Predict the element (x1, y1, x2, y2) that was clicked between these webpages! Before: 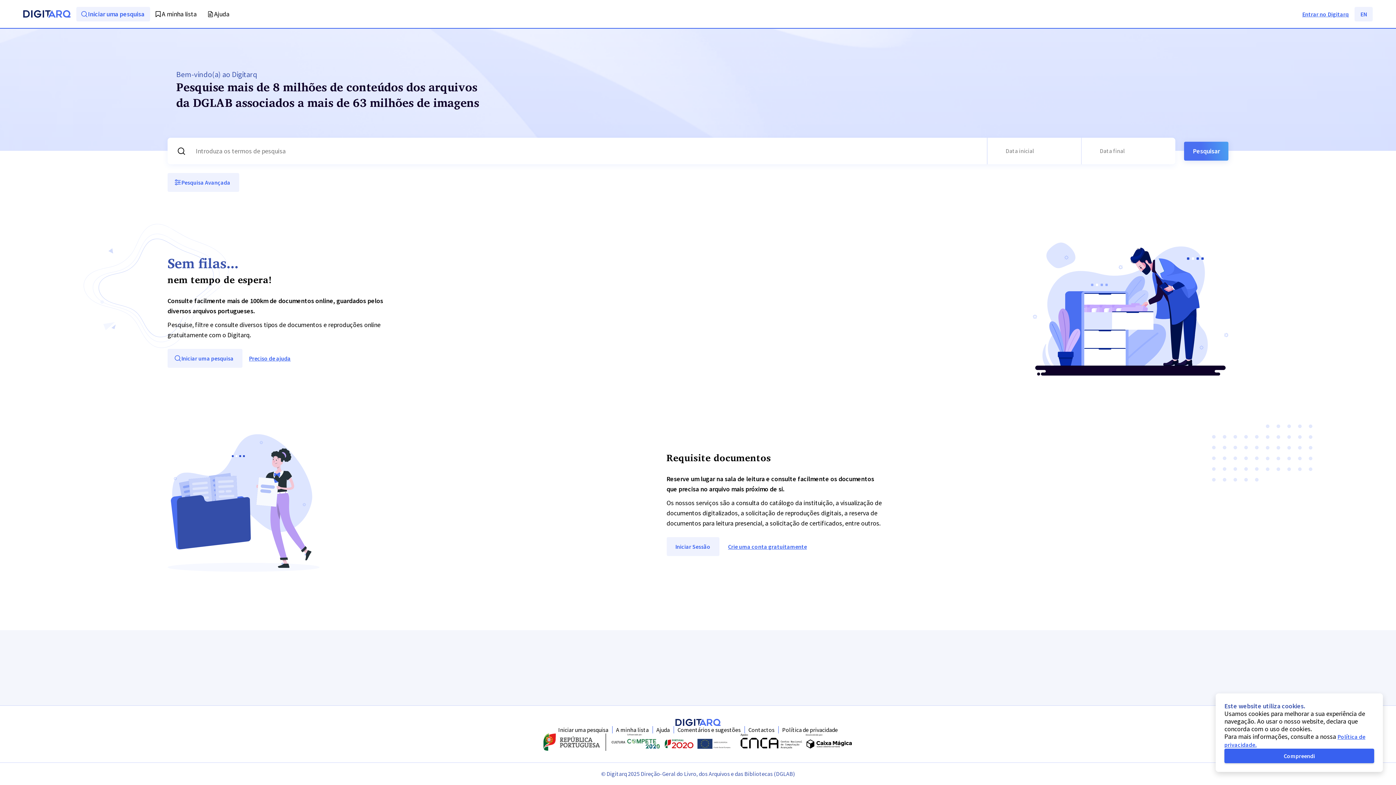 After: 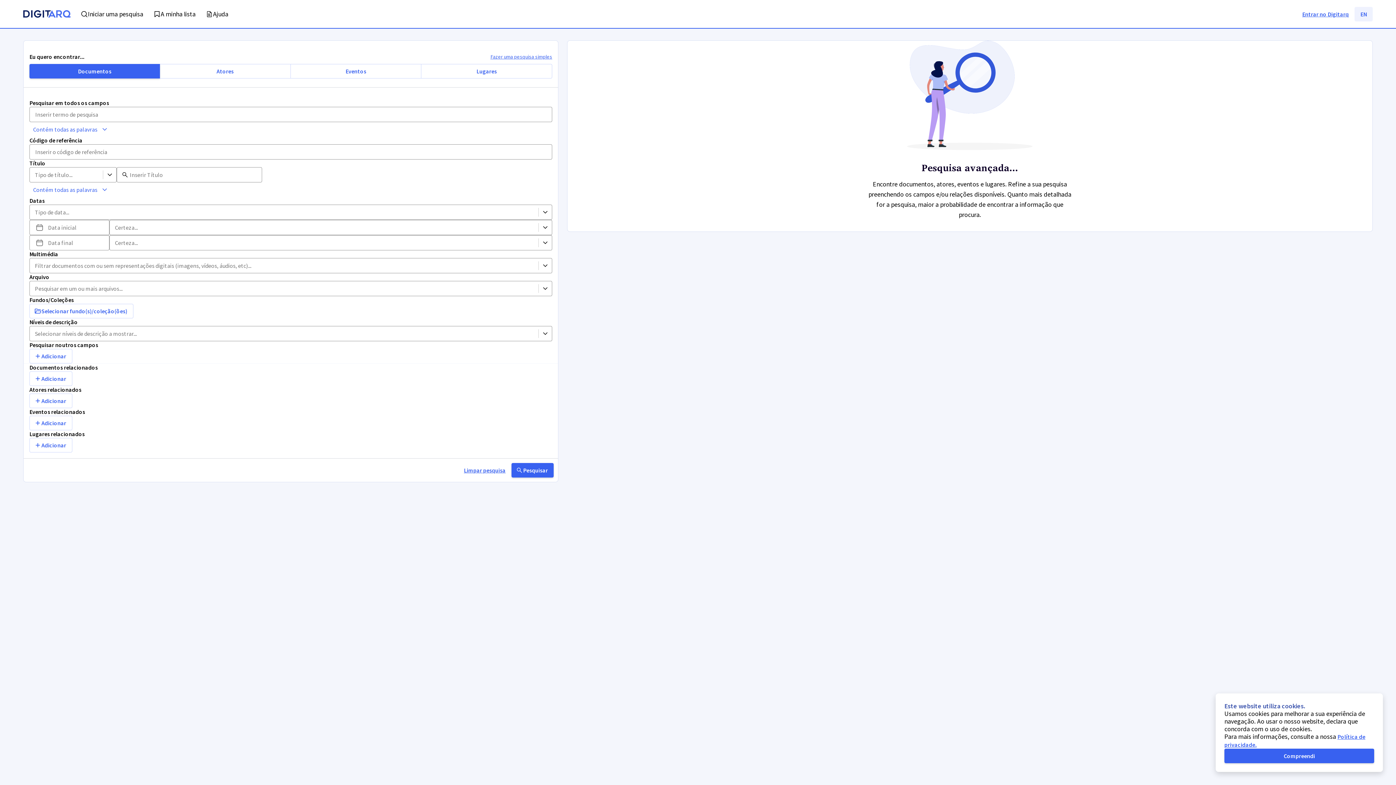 Action: label: Pesquisa Avançada bbox: (167, 173, 239, 192)